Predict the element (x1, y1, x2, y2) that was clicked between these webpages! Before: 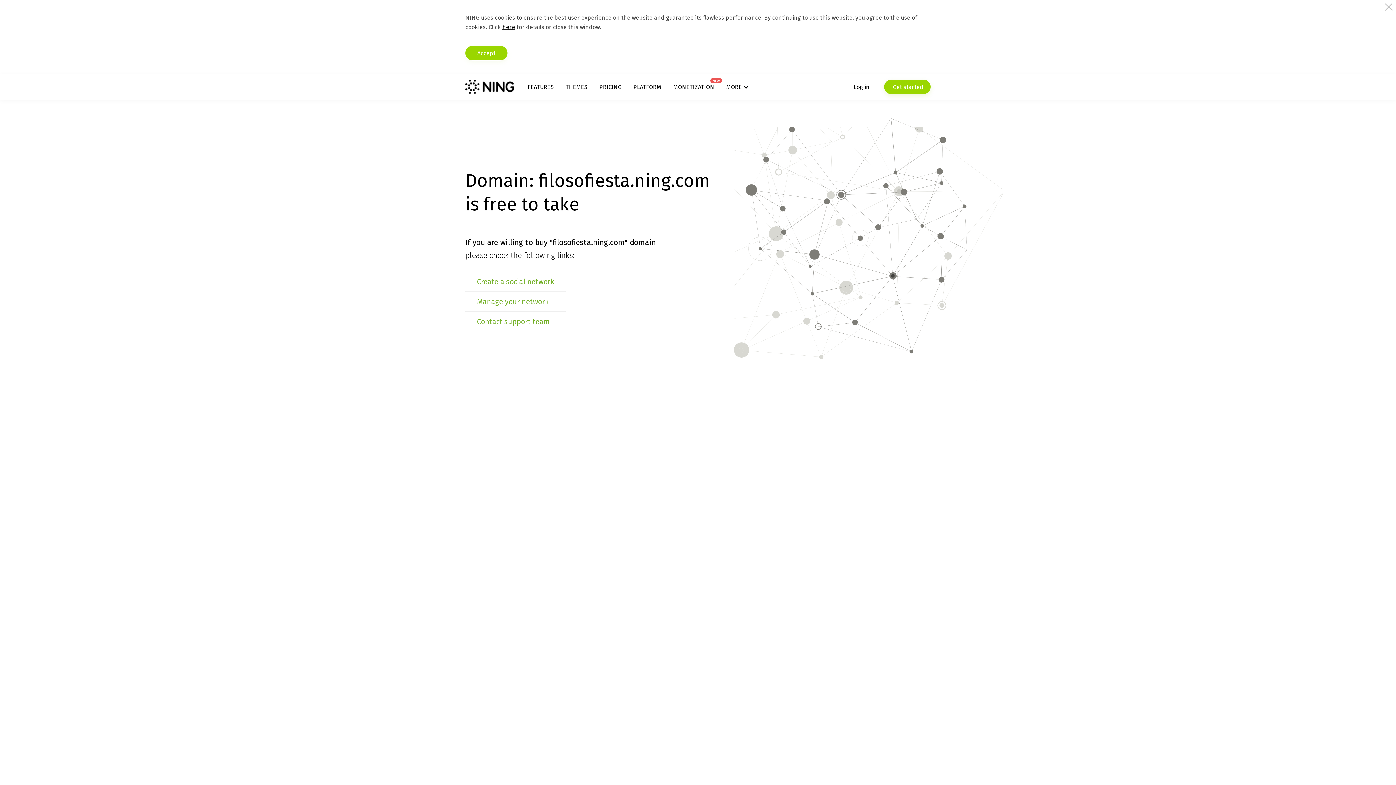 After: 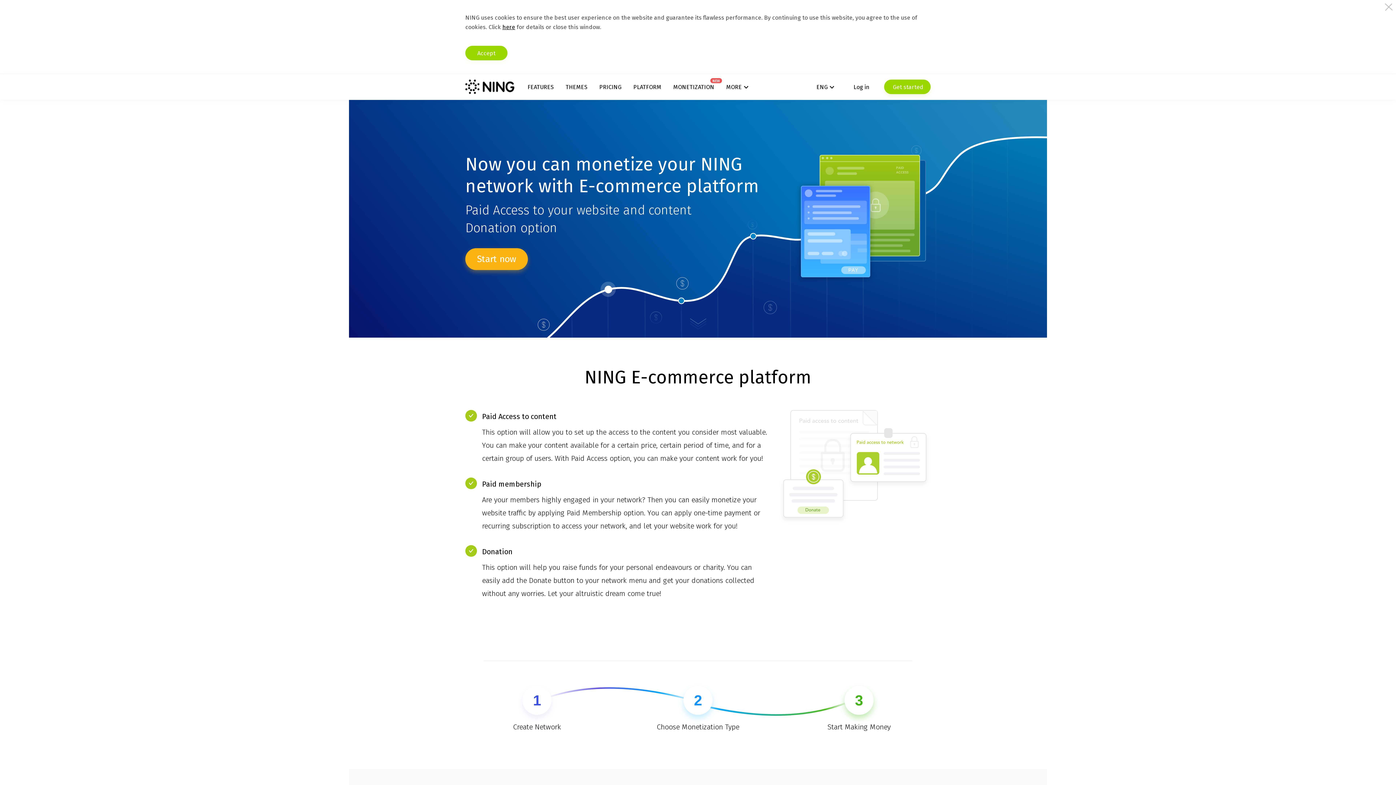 Action: label: MONETIZATION
NEW bbox: (673, 83, 714, 90)